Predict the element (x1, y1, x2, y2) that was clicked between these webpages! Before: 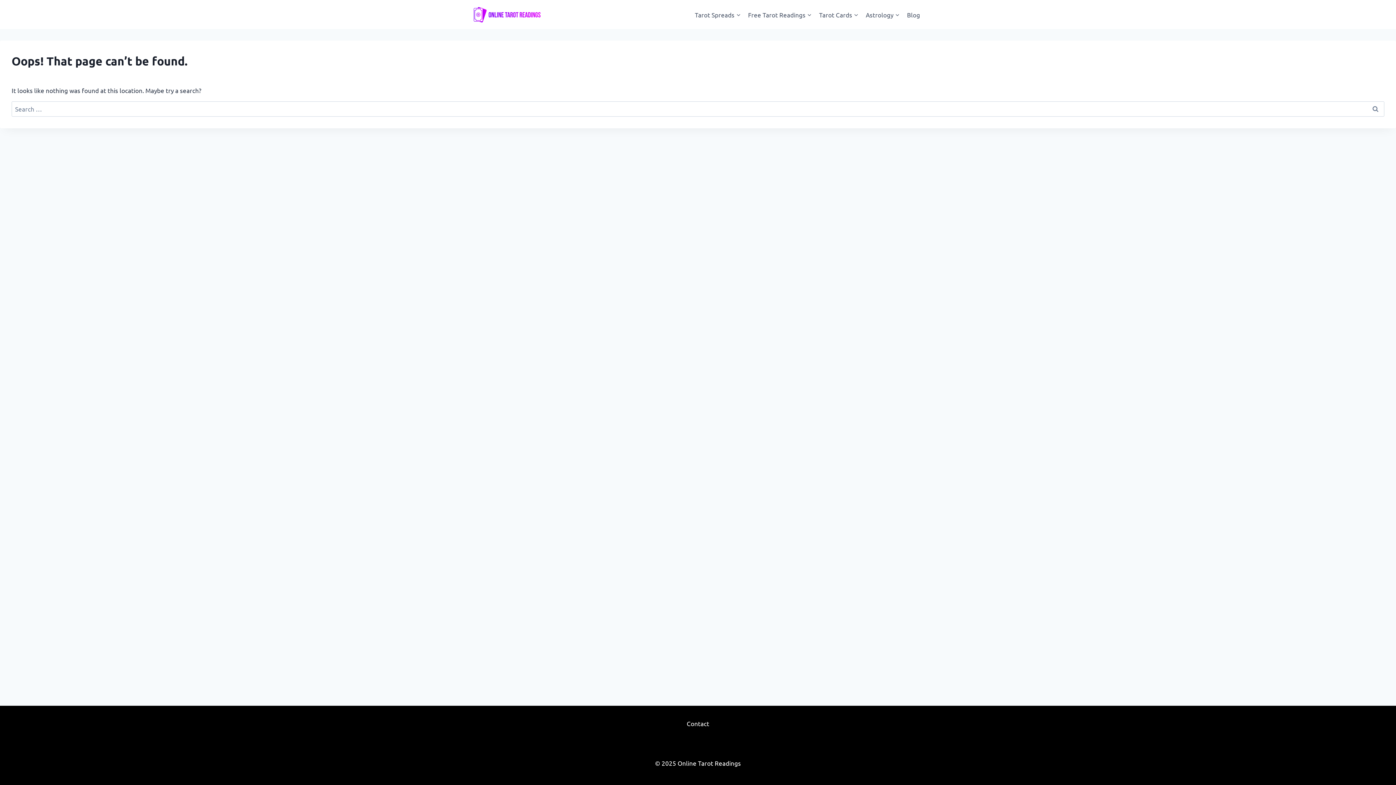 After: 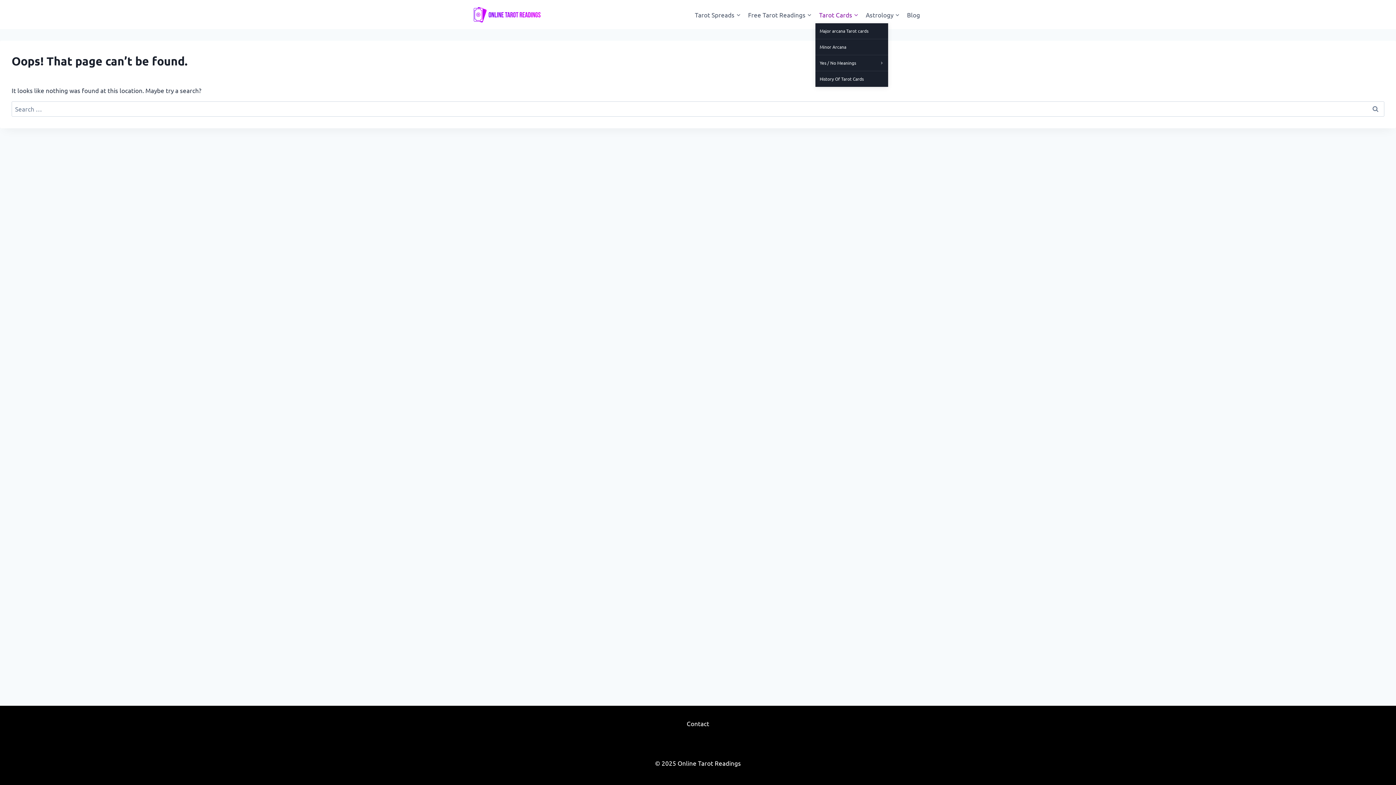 Action: label: Tarot Cards bbox: (815, 5, 862, 23)